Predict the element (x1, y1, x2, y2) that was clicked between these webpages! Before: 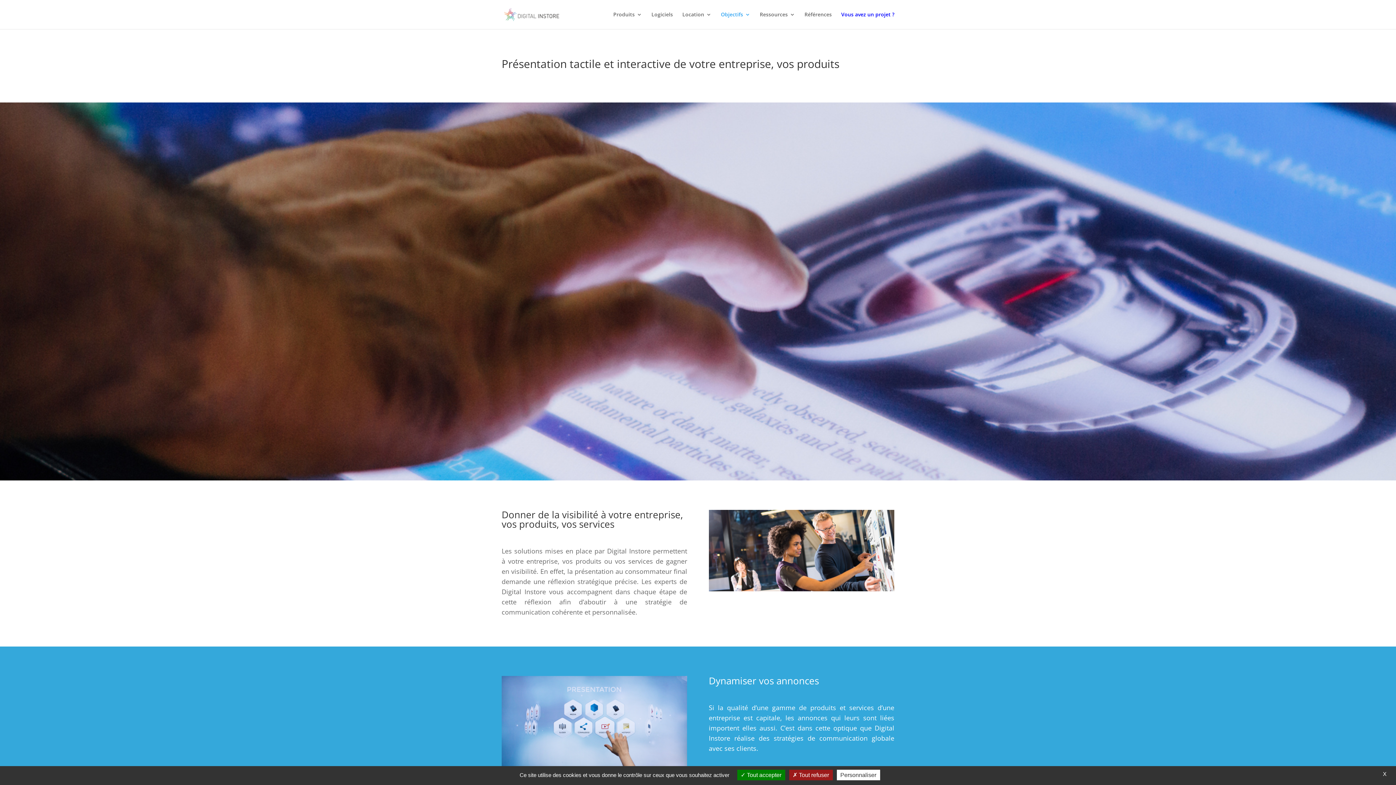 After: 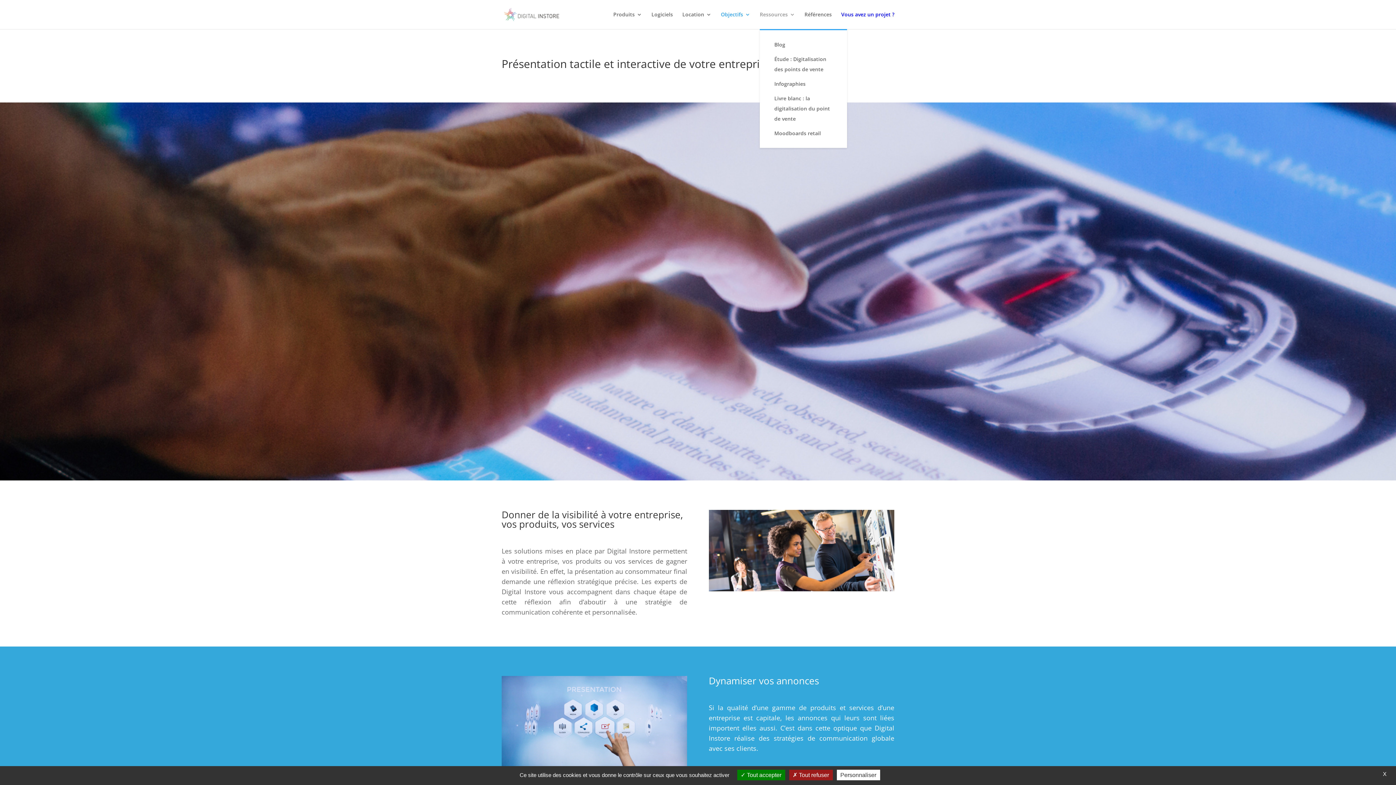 Action: label: Ressources bbox: (760, 12, 795, 29)